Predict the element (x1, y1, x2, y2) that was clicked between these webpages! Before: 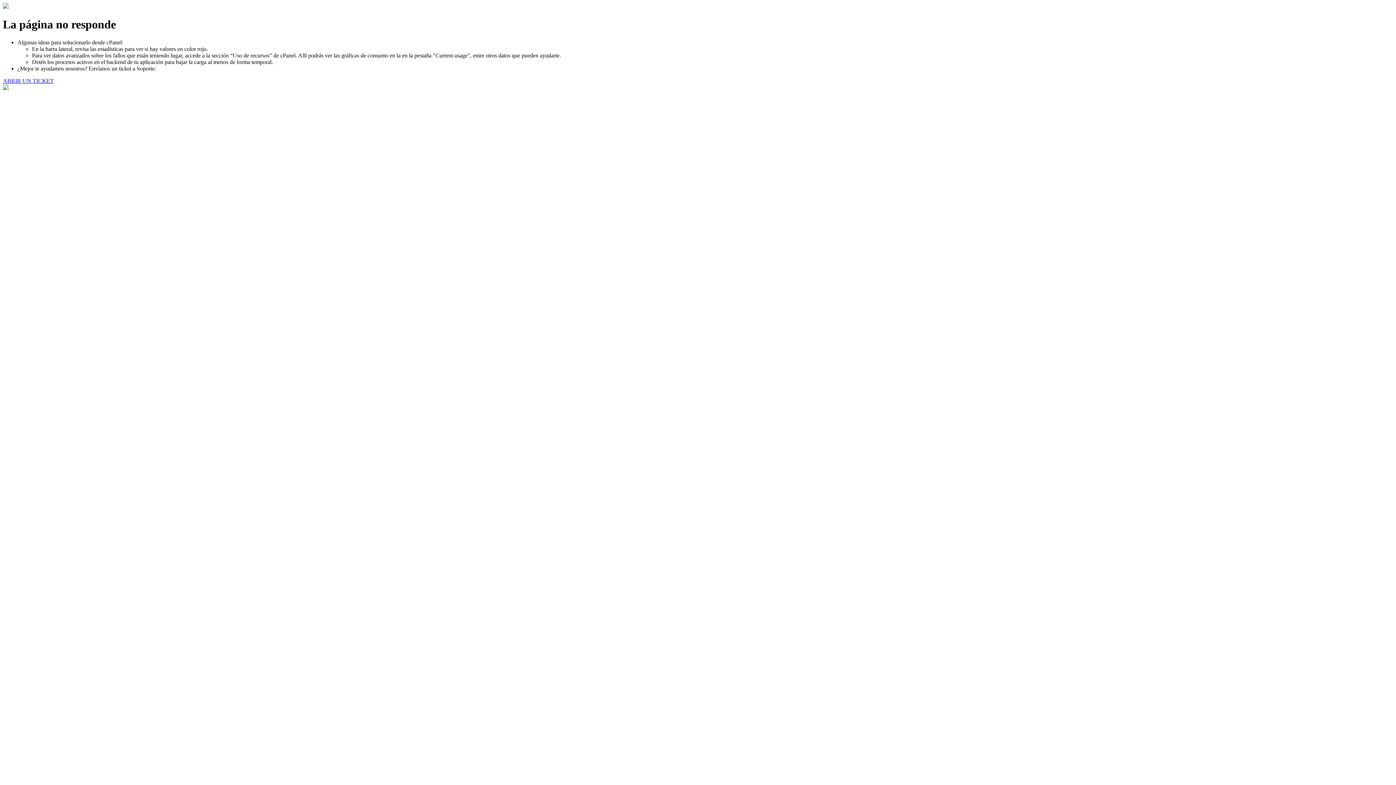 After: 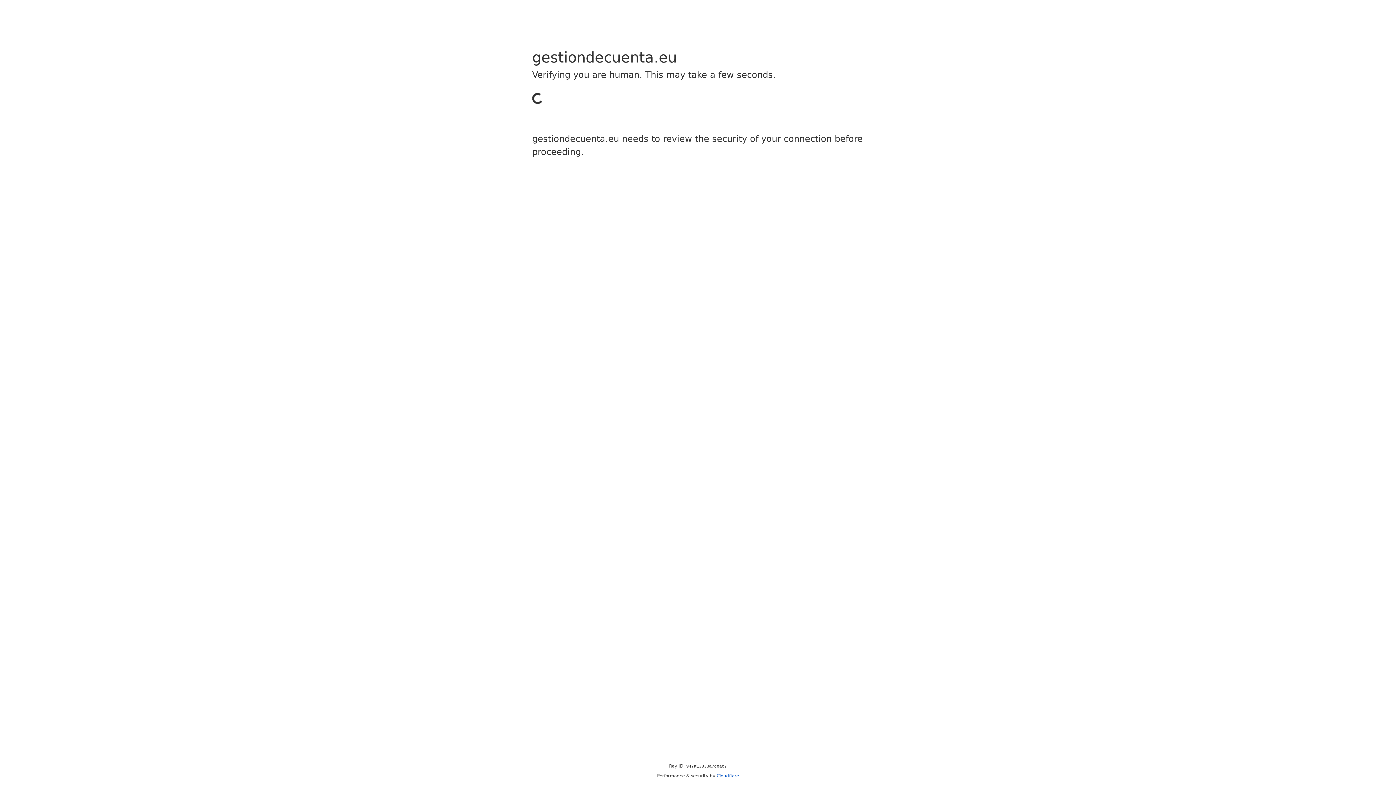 Action: label: ABRIR UN TICKET bbox: (2, 77, 53, 83)